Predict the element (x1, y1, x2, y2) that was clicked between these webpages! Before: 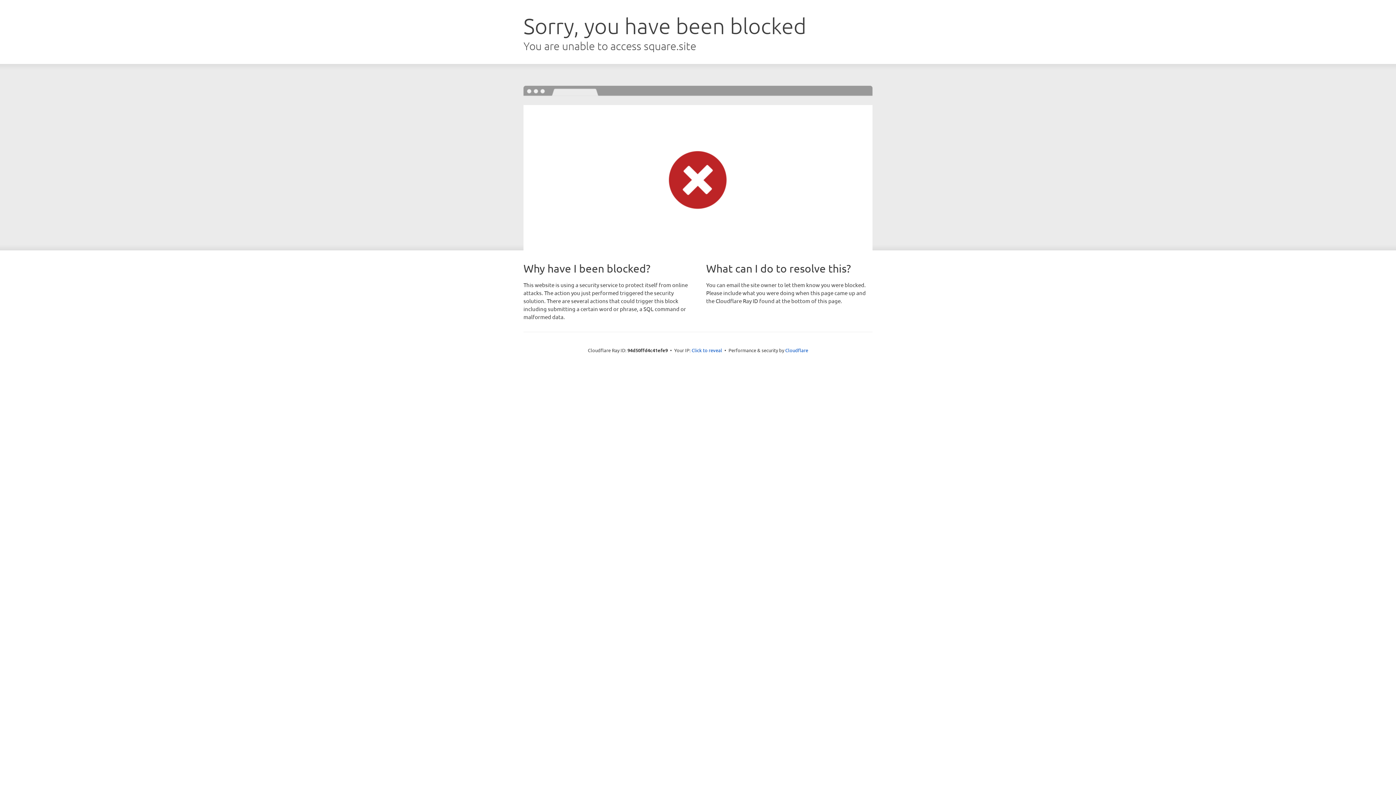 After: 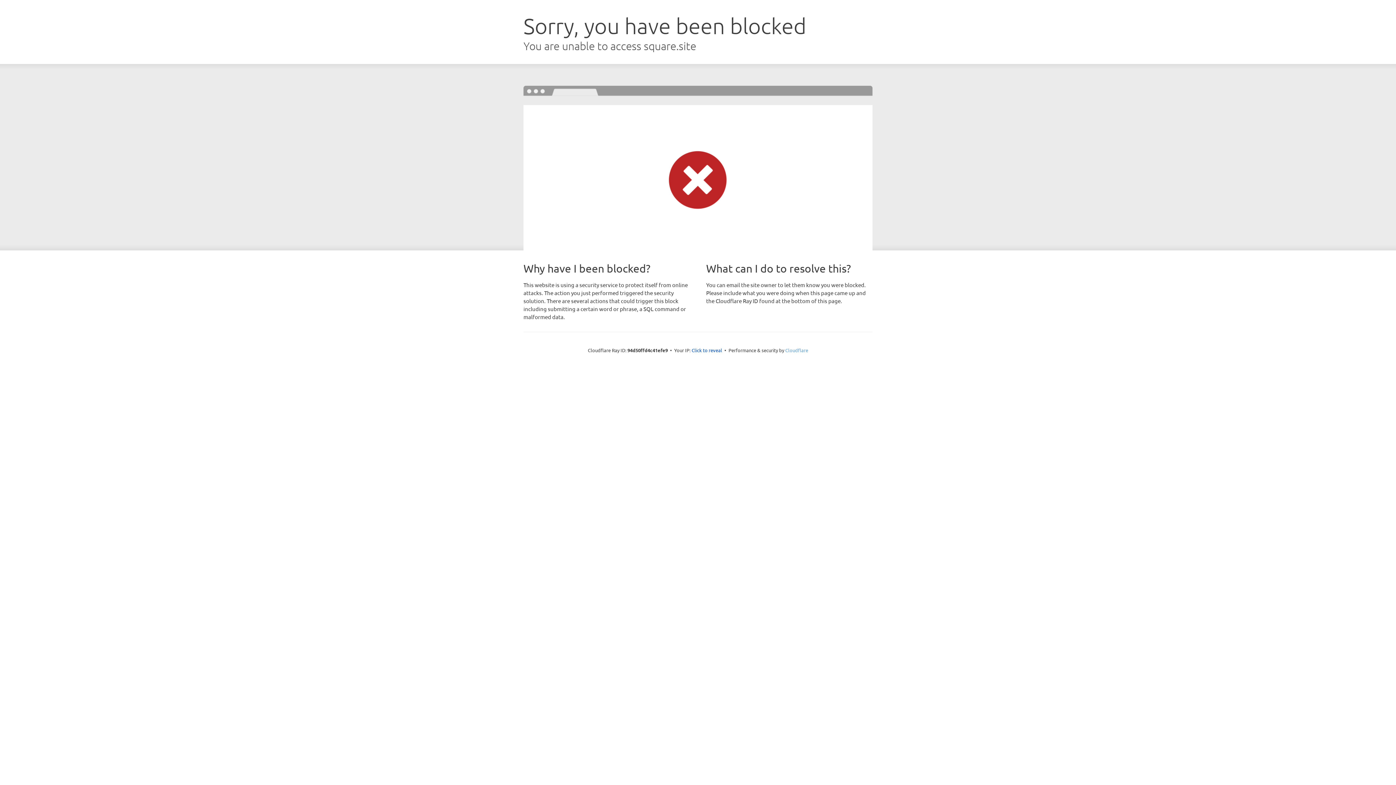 Action: bbox: (785, 347, 808, 353) label: Cloudflare